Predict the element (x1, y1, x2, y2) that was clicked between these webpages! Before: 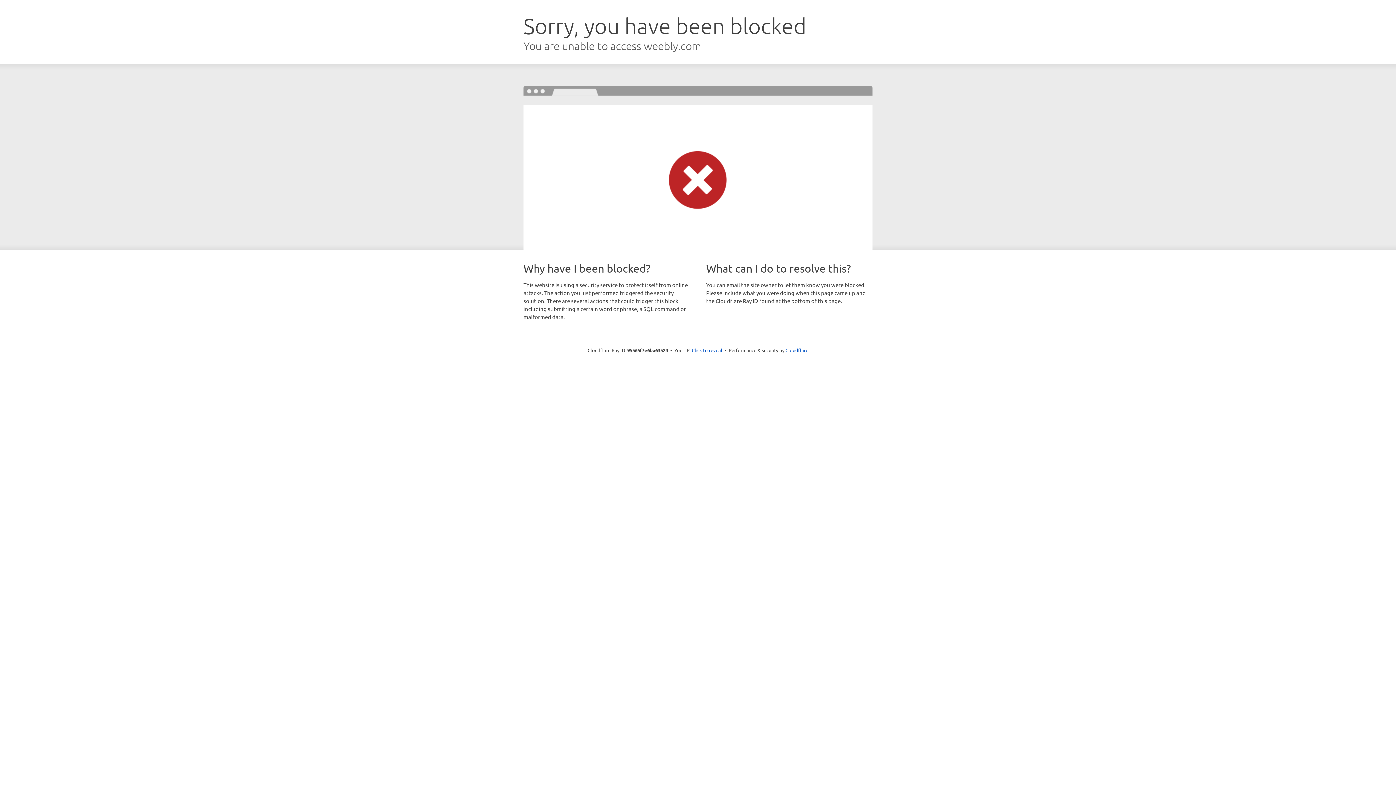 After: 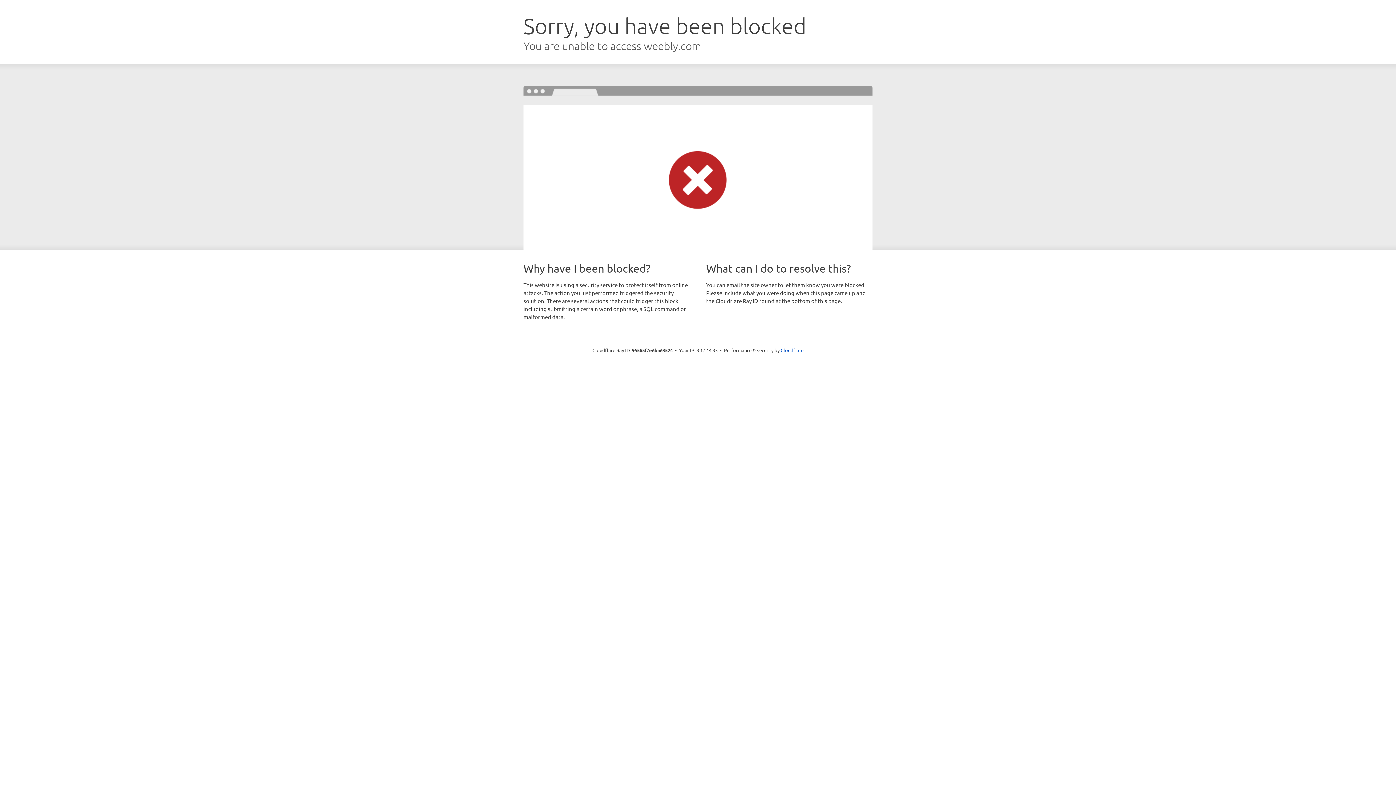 Action: label: Click to reveal bbox: (692, 346, 722, 353)